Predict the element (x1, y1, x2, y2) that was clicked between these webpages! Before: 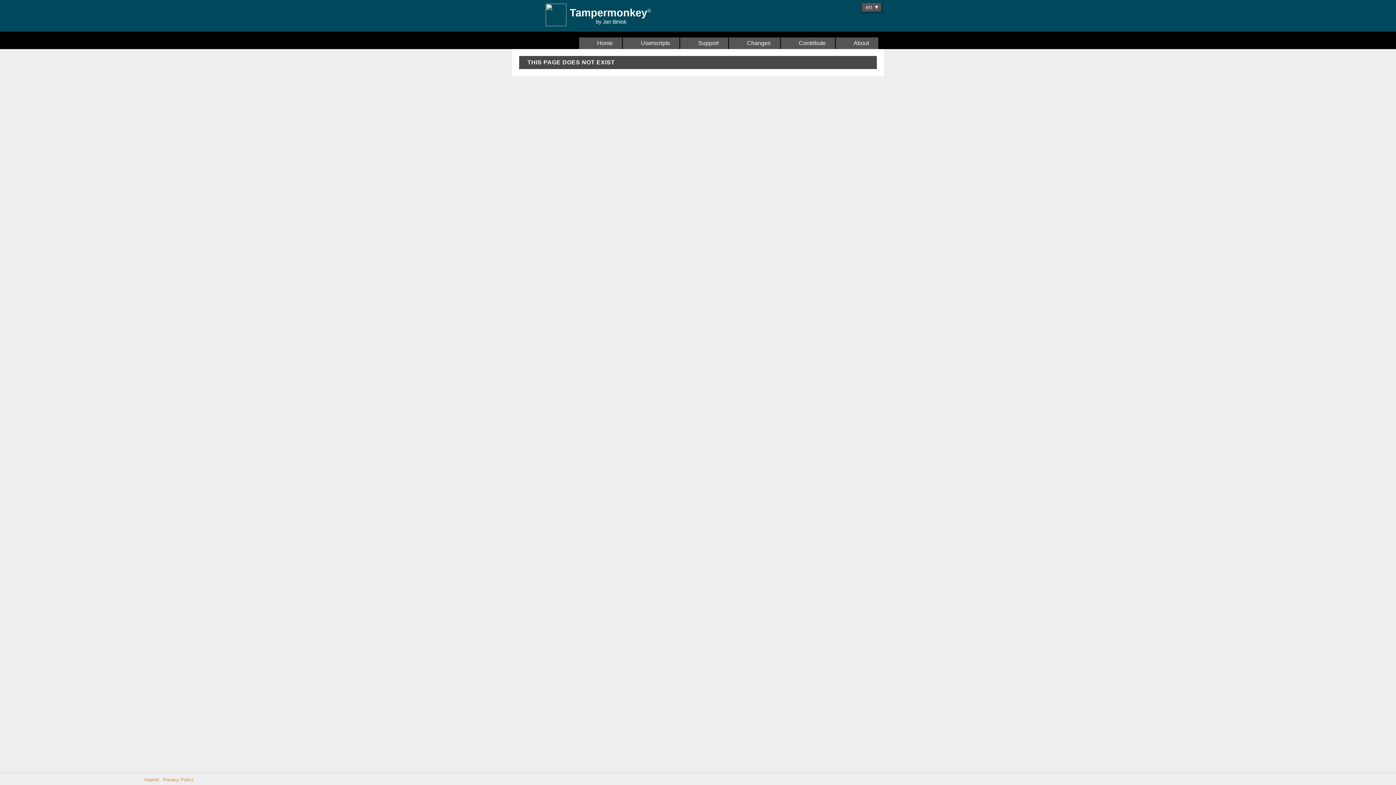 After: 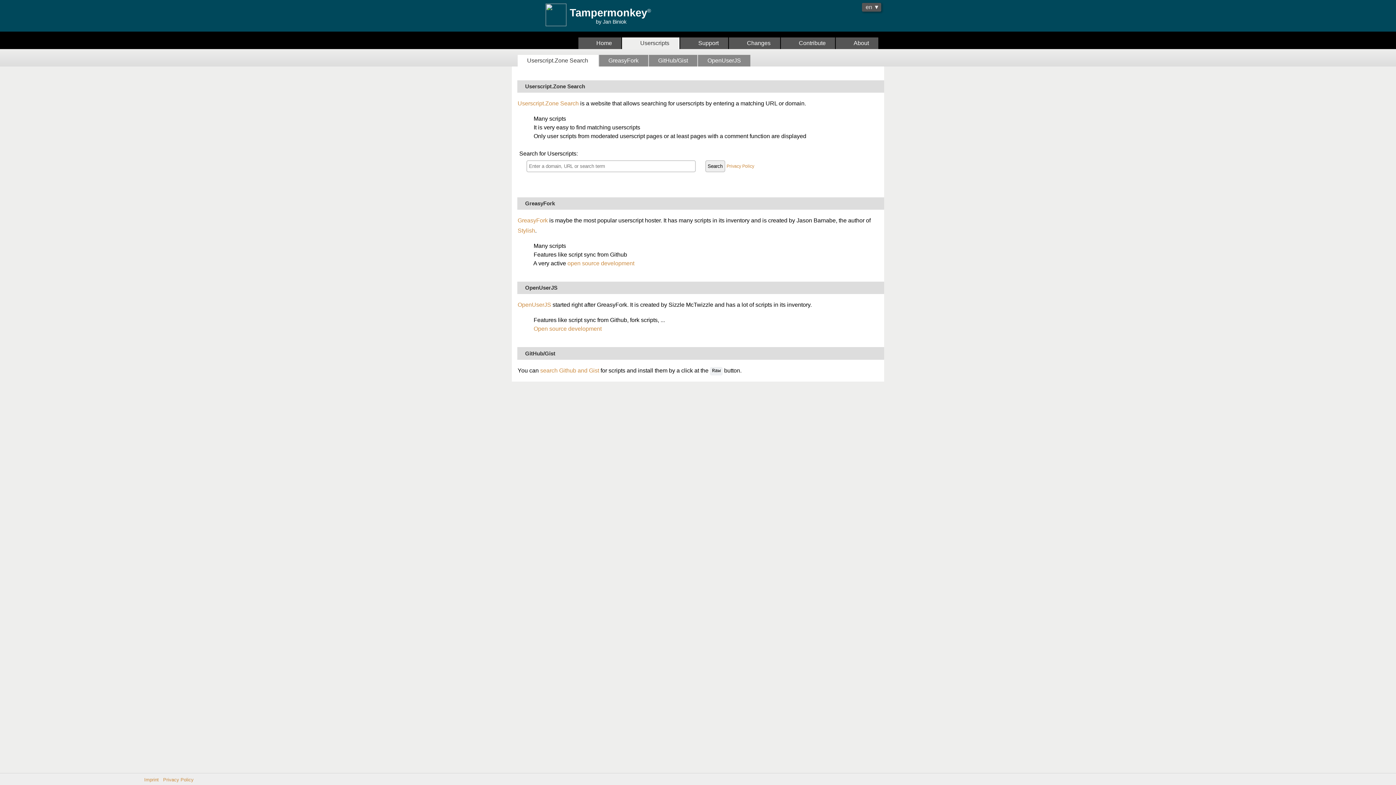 Action: label:   Userscripts bbox: (622, 37, 679, 49)